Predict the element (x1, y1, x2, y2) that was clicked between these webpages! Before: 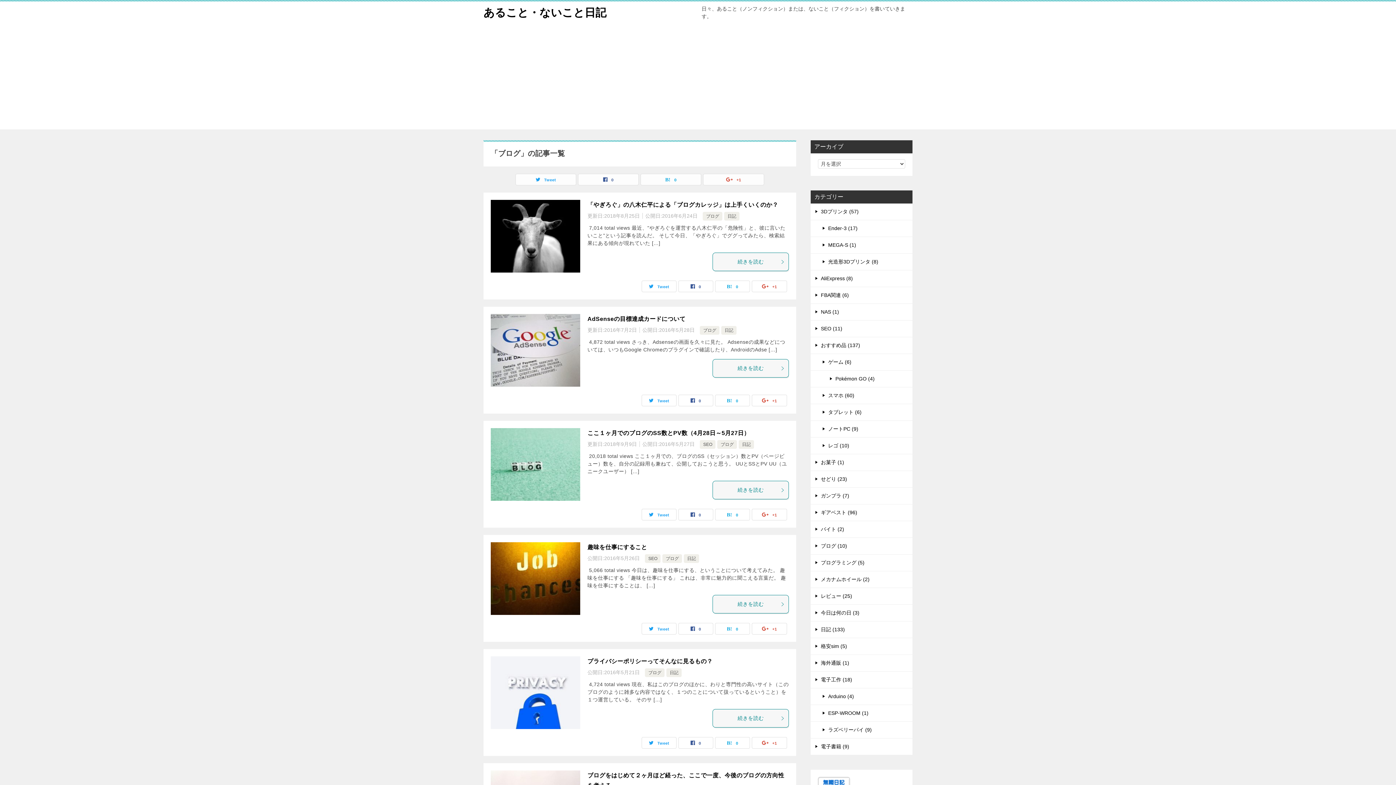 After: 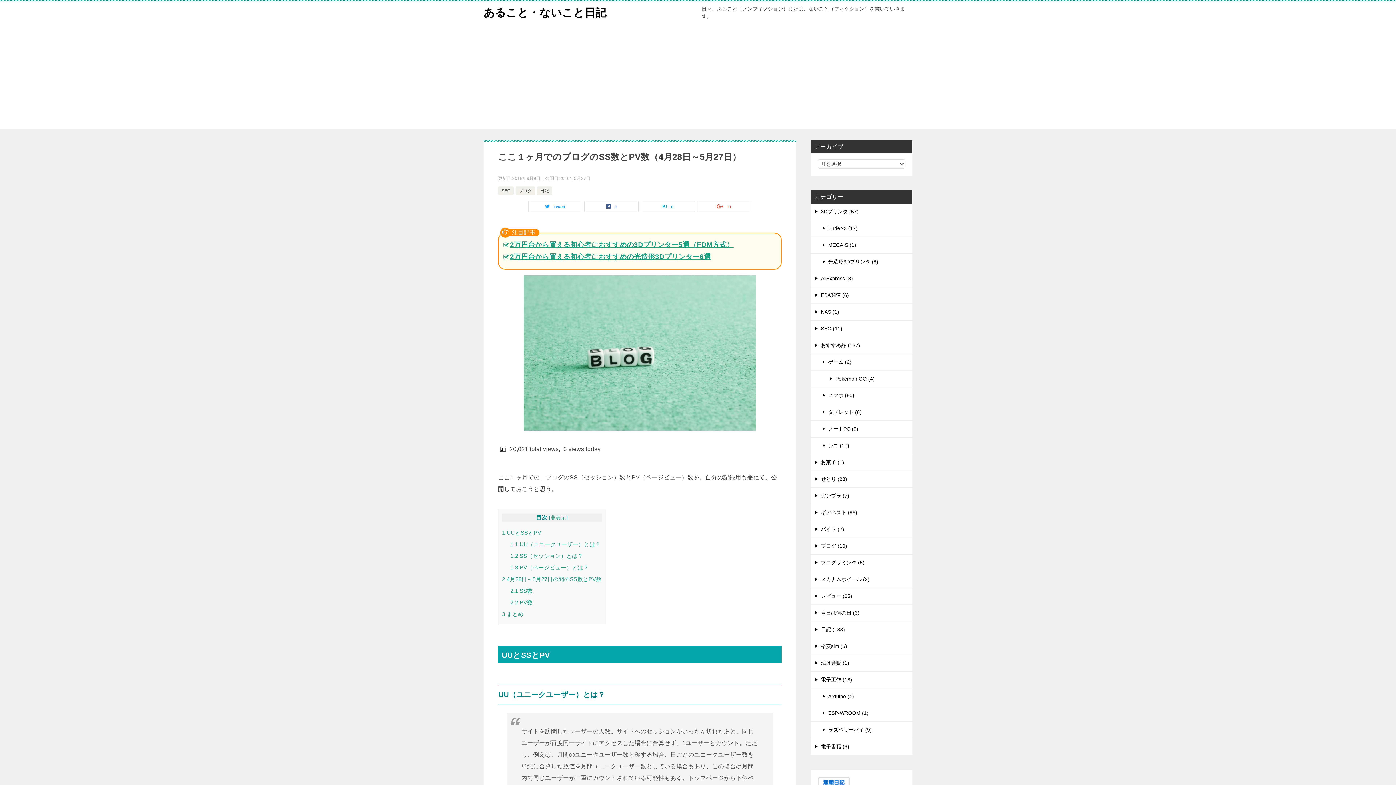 Action: label: ここ１ヶ月でのブログのSS数とPV数（4月28日～5月27日） bbox: (587, 430, 749, 436)